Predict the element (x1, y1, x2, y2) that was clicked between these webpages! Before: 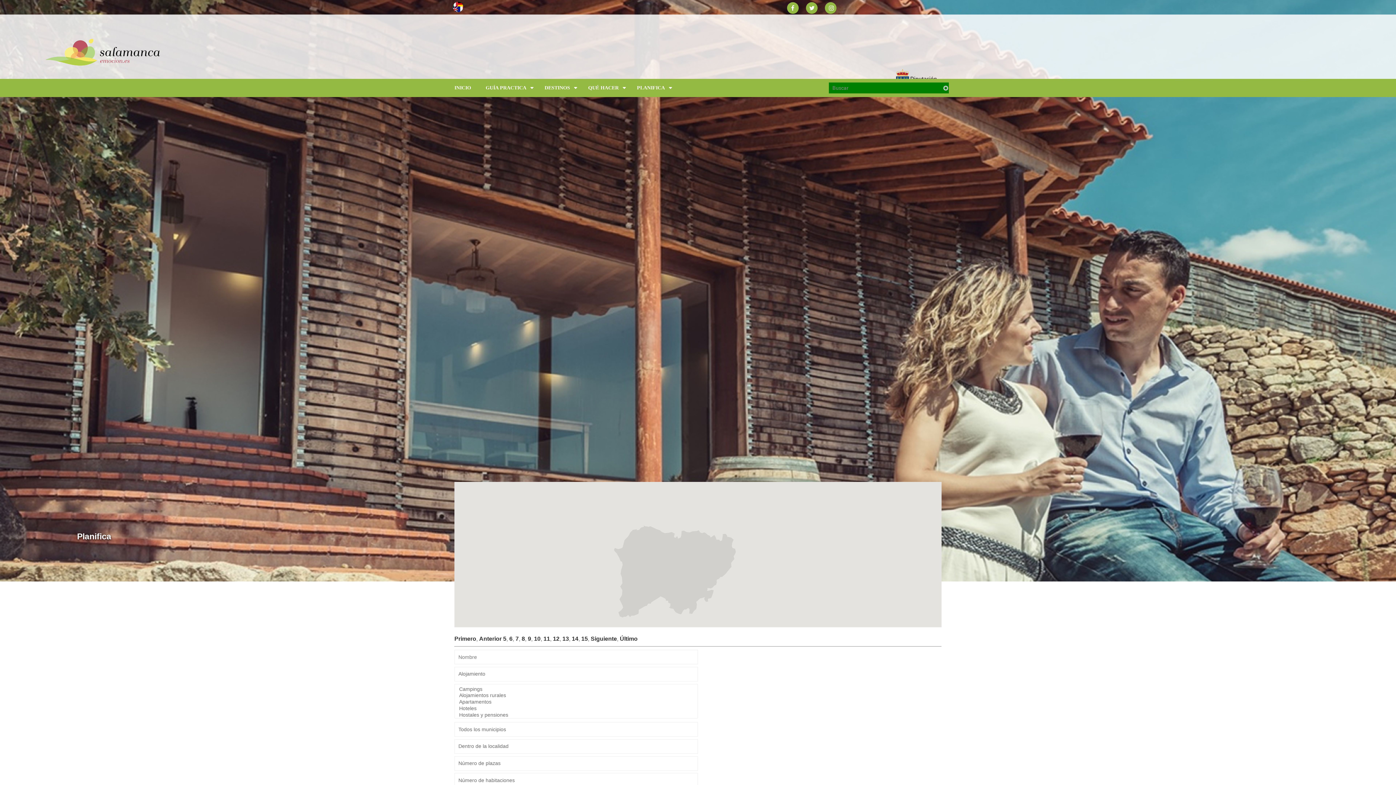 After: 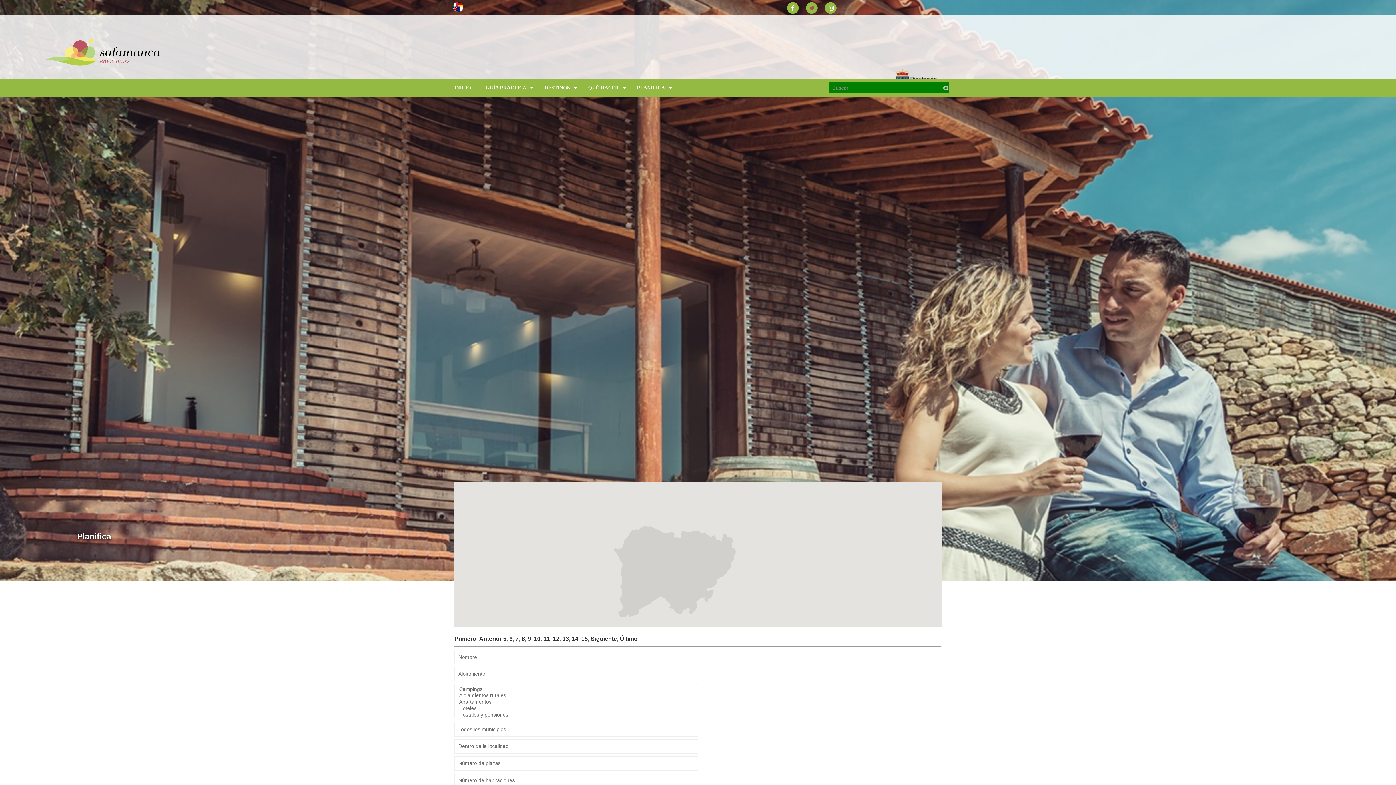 Action: bbox: (802, 0, 821, 14)